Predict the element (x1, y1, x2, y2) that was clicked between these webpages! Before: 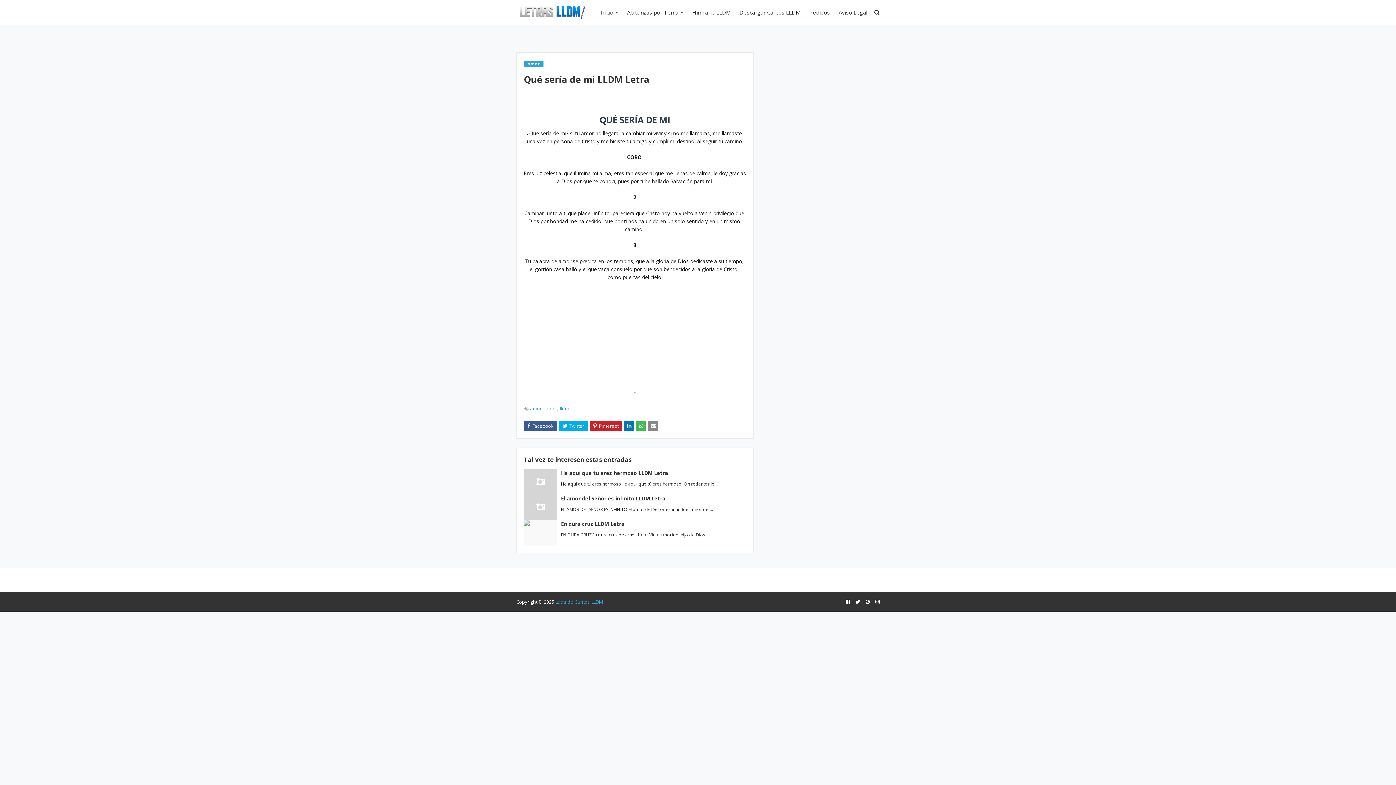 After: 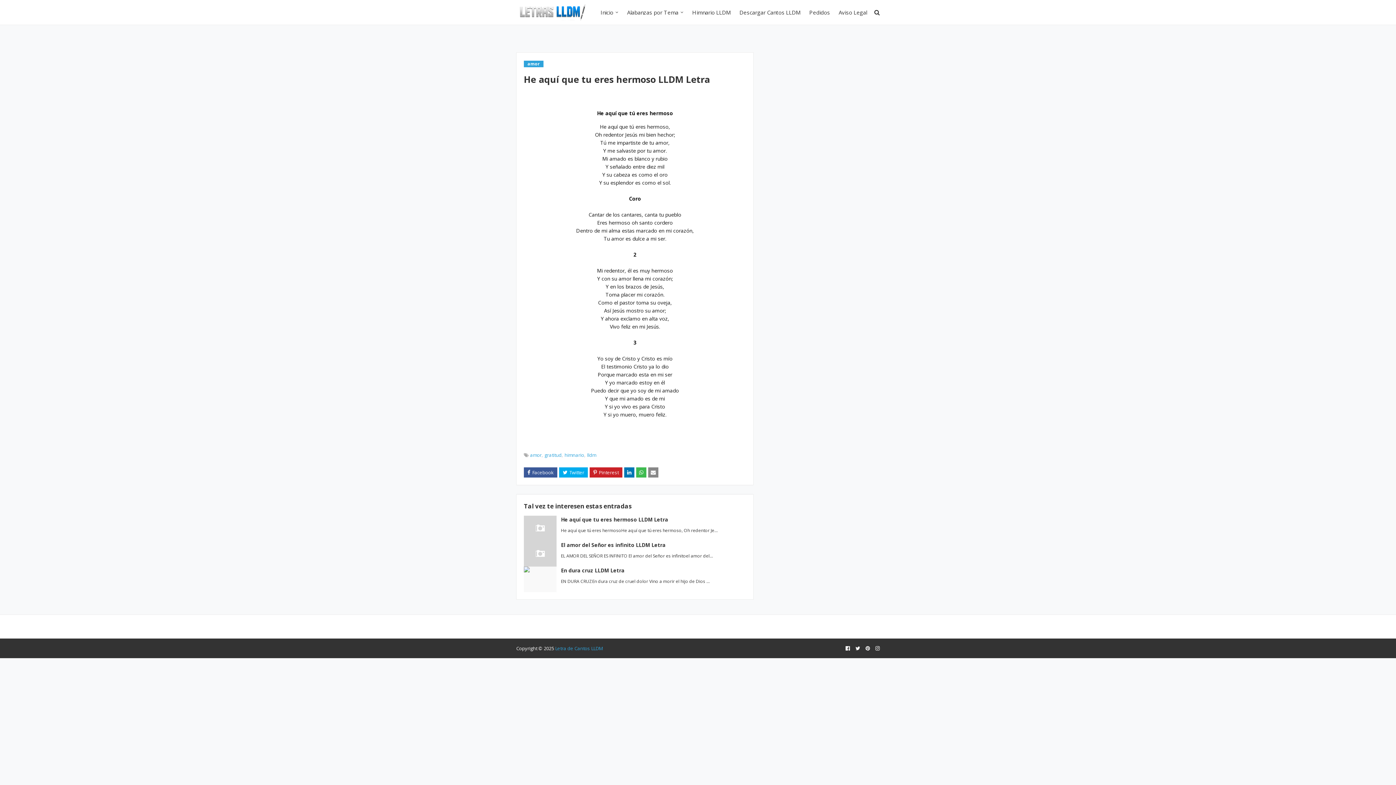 Action: label: He aquí que tu eres hermoso LLDM Letra bbox: (561, 469, 668, 476)